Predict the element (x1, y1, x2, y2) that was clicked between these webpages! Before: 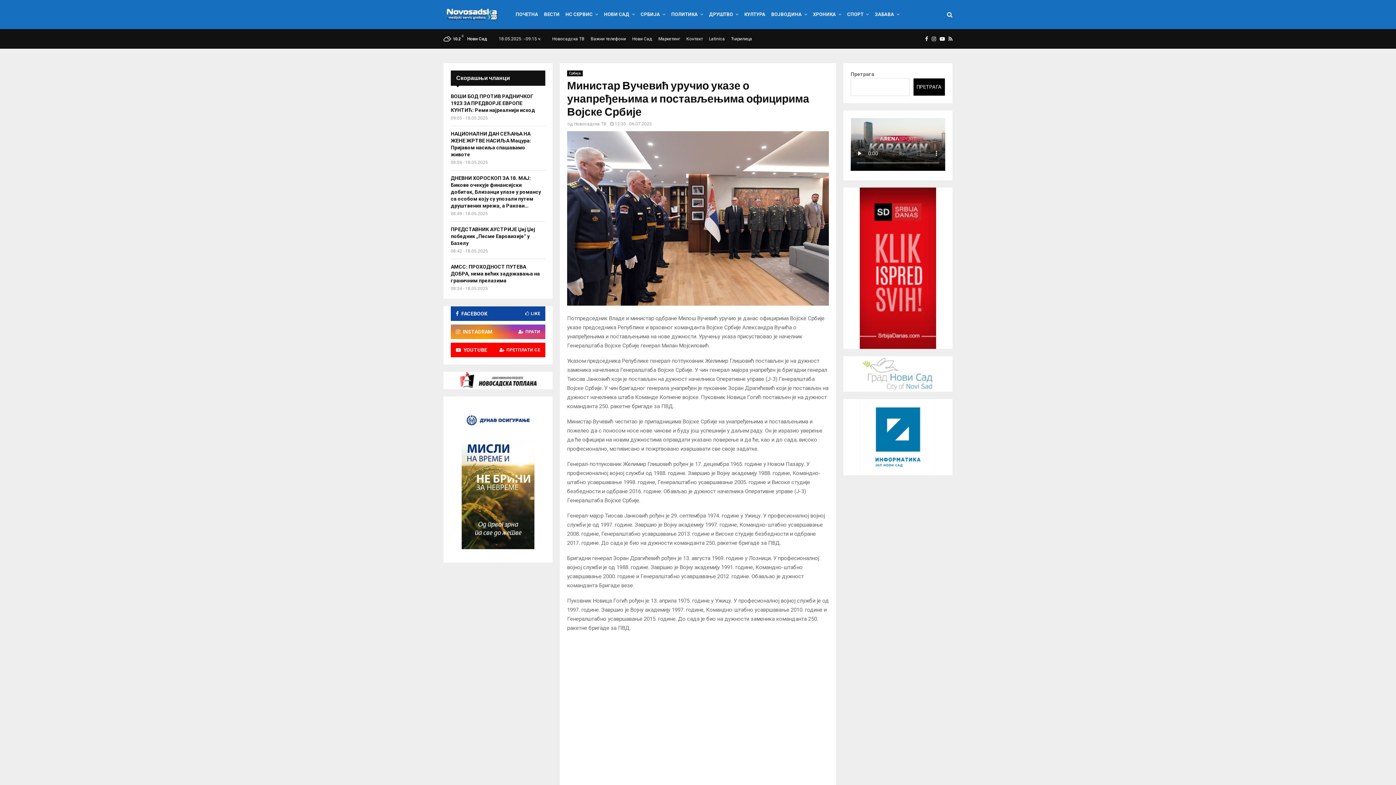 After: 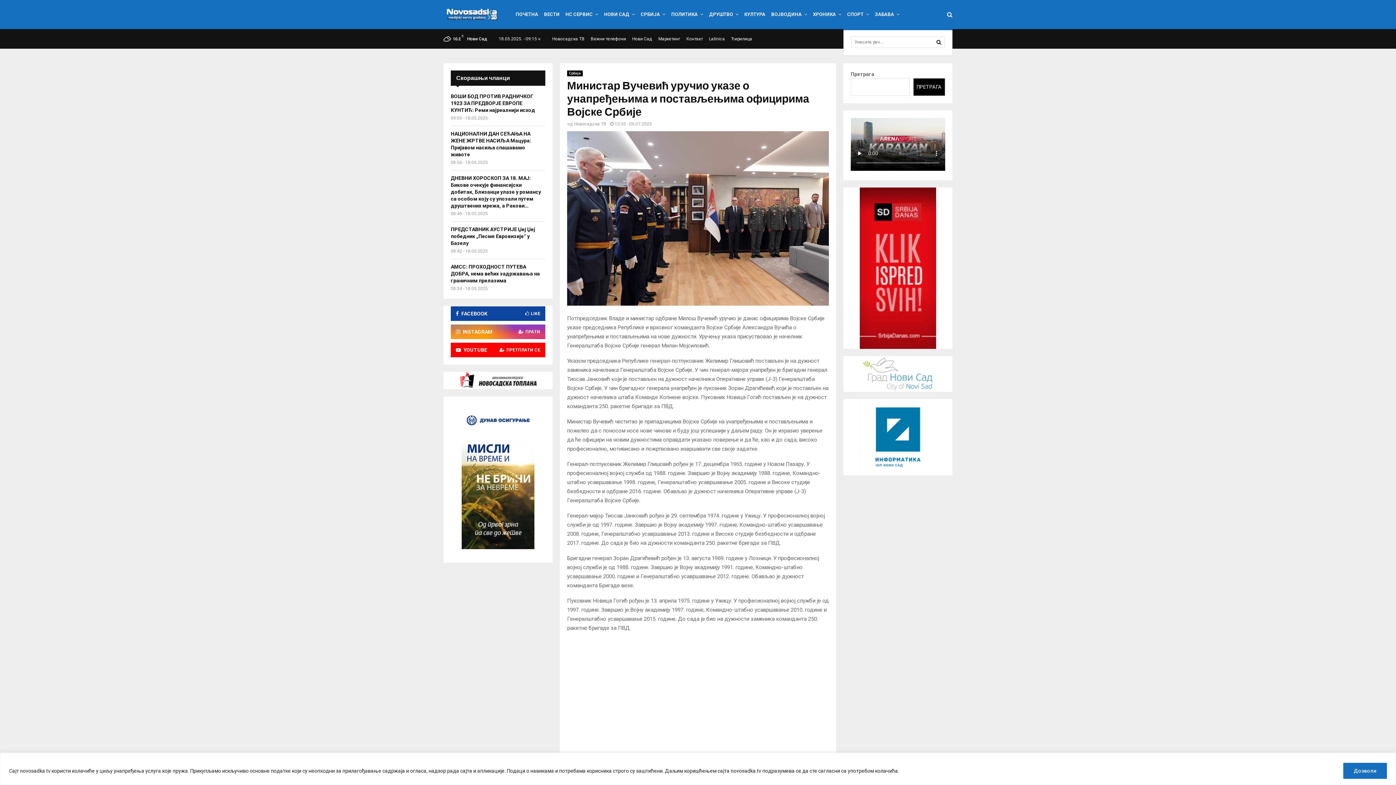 Action: bbox: (945, 0, 952, 29)